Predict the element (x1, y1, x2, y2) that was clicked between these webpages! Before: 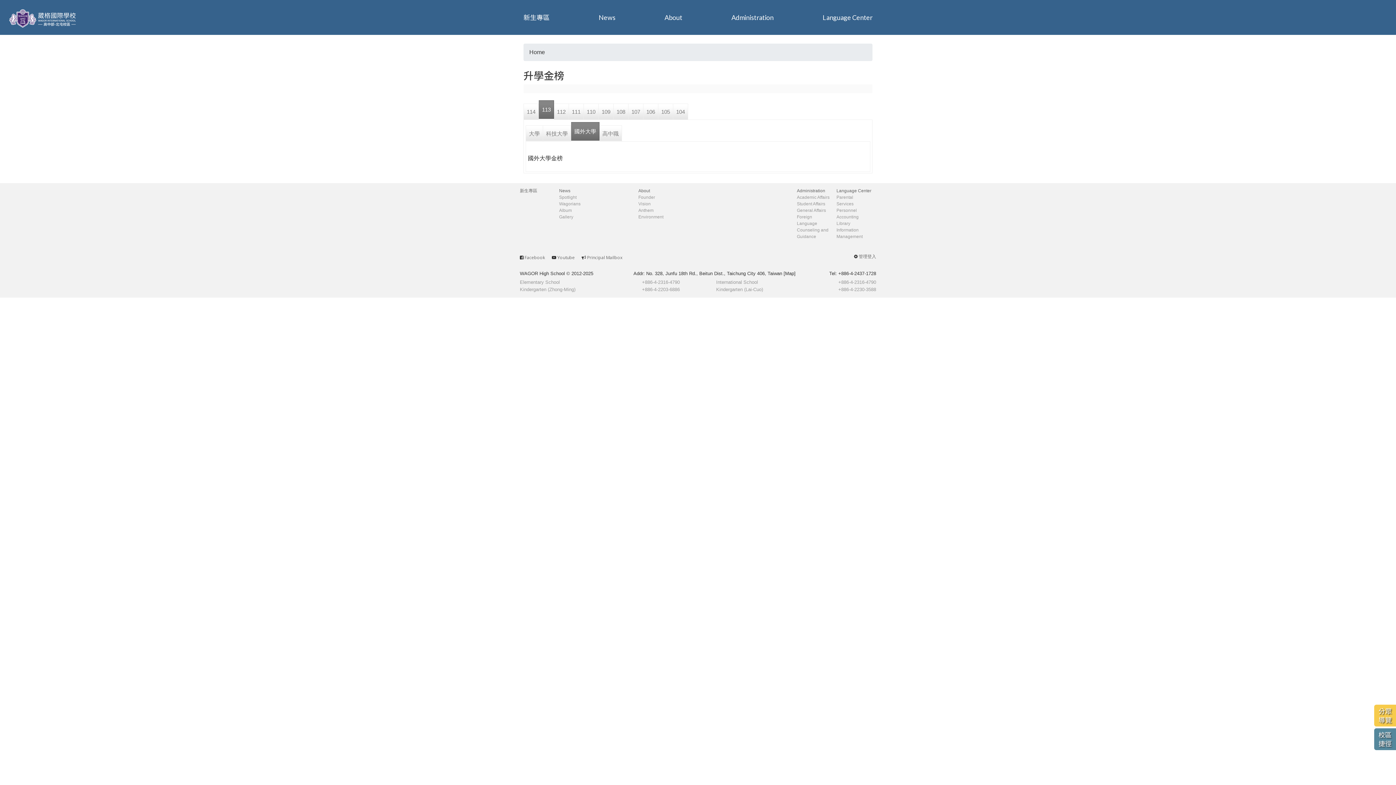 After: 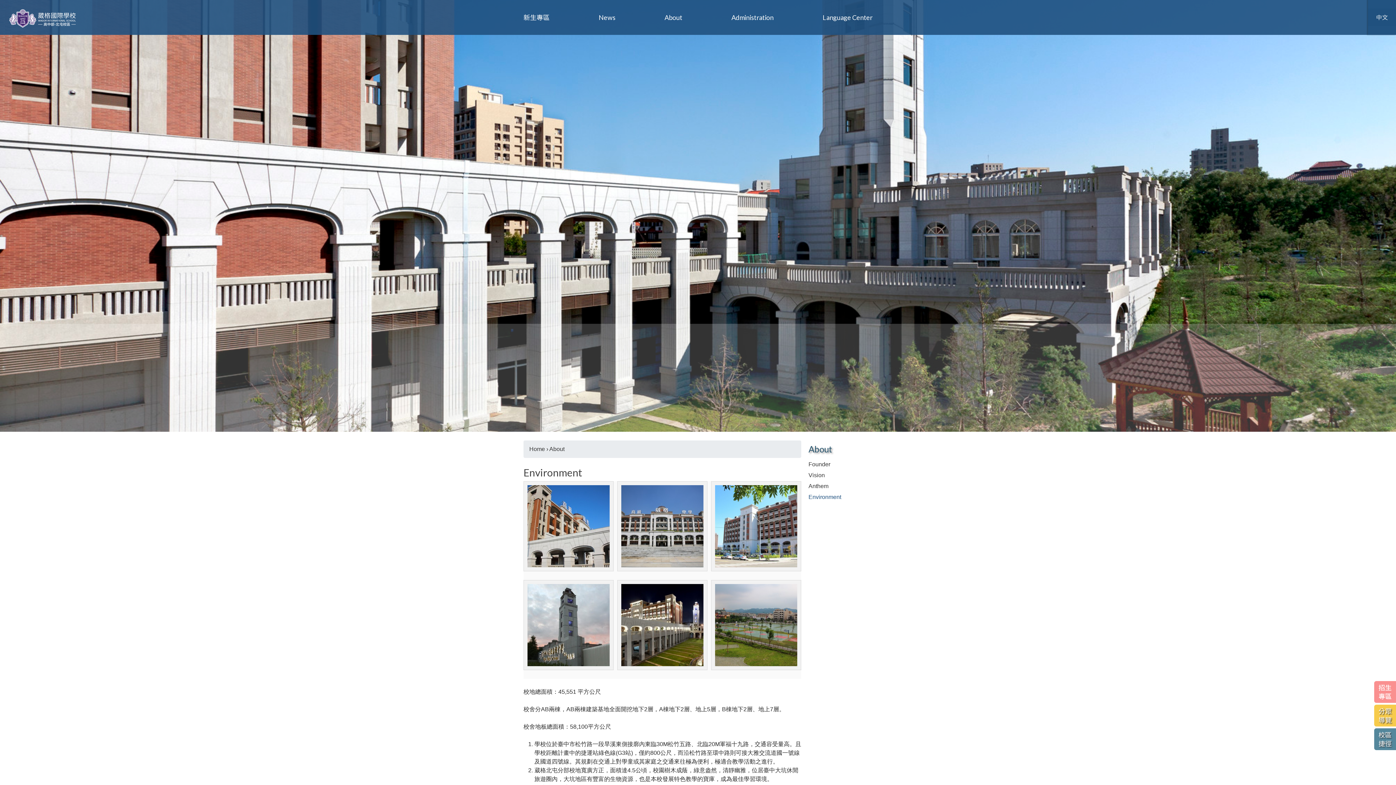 Action: bbox: (638, 214, 669, 219) label: Environment